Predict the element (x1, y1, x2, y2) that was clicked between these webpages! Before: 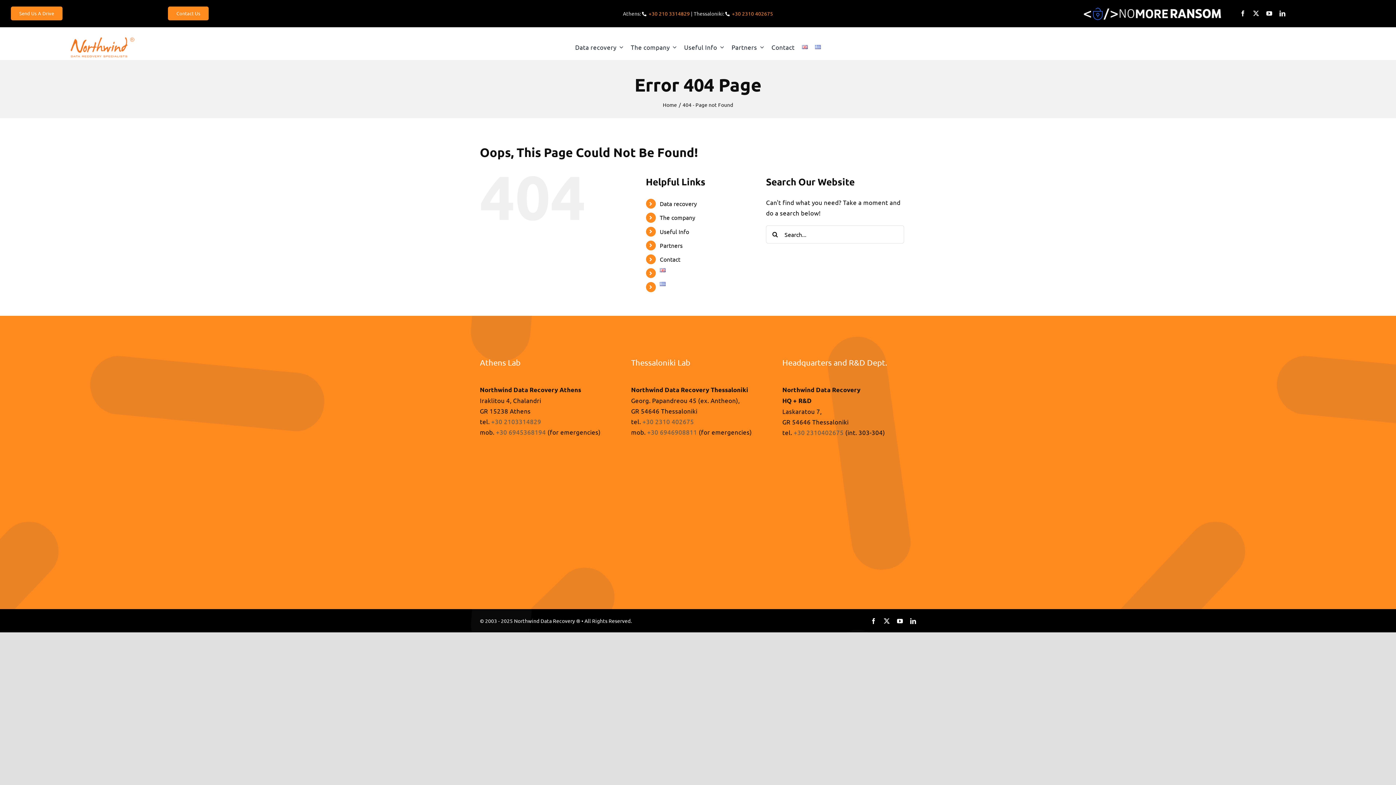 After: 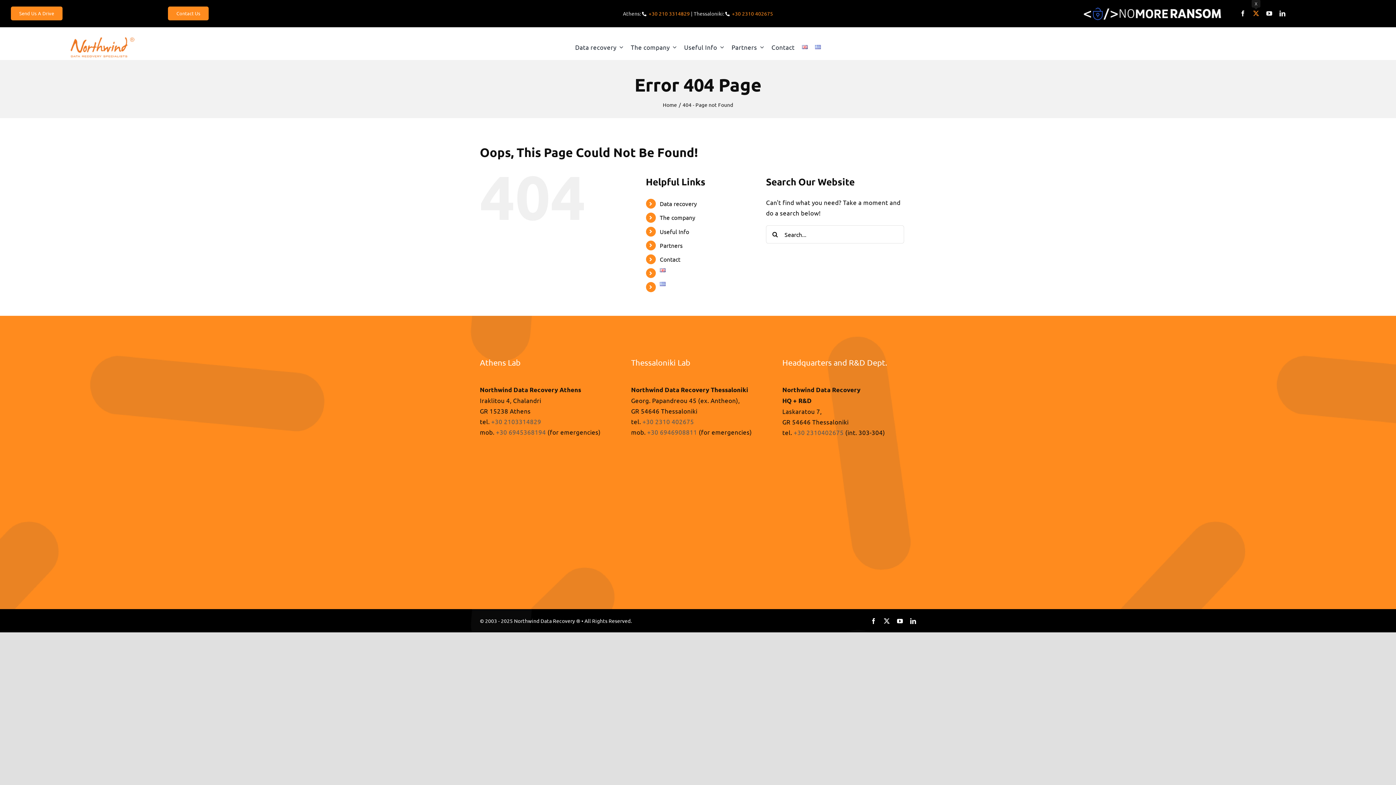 Action: bbox: (1253, 10, 1259, 16) label: twitter